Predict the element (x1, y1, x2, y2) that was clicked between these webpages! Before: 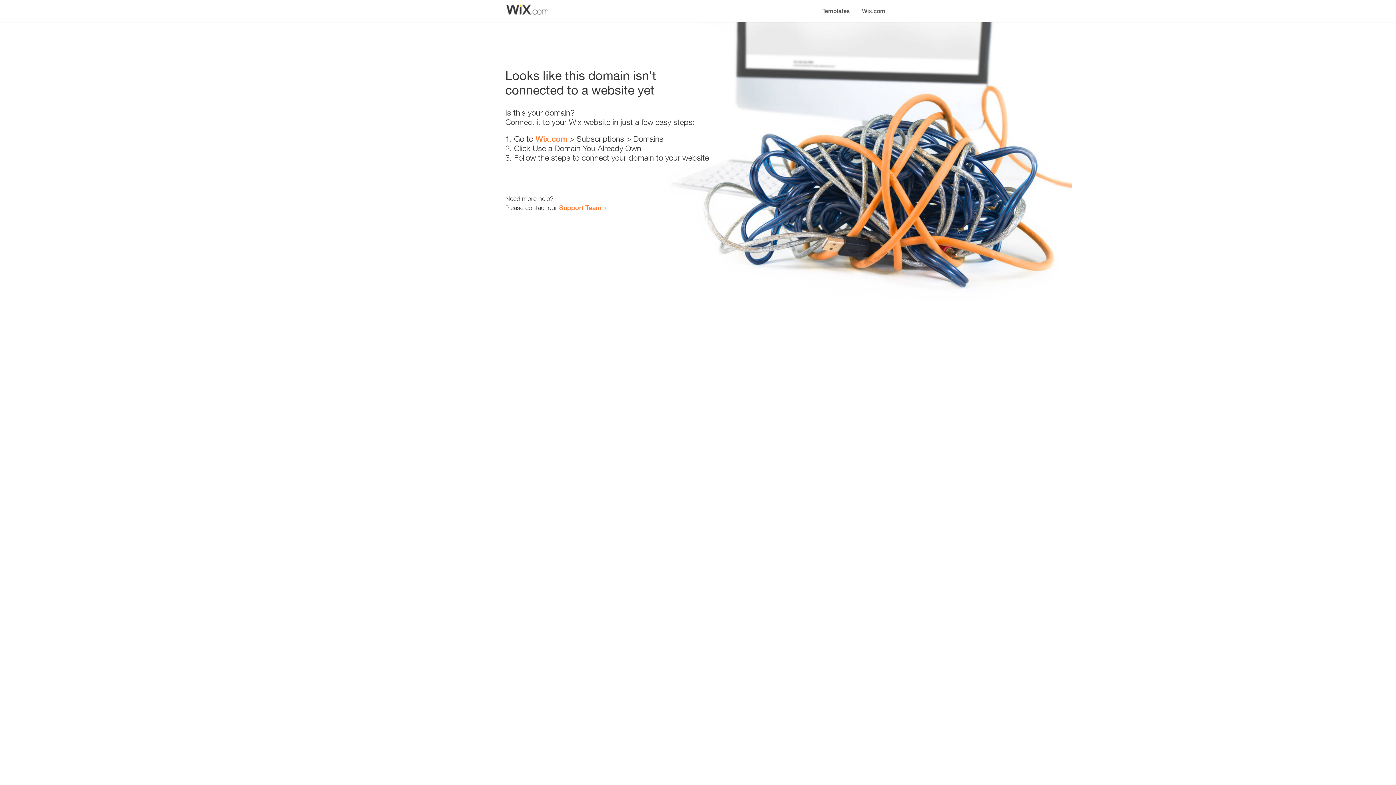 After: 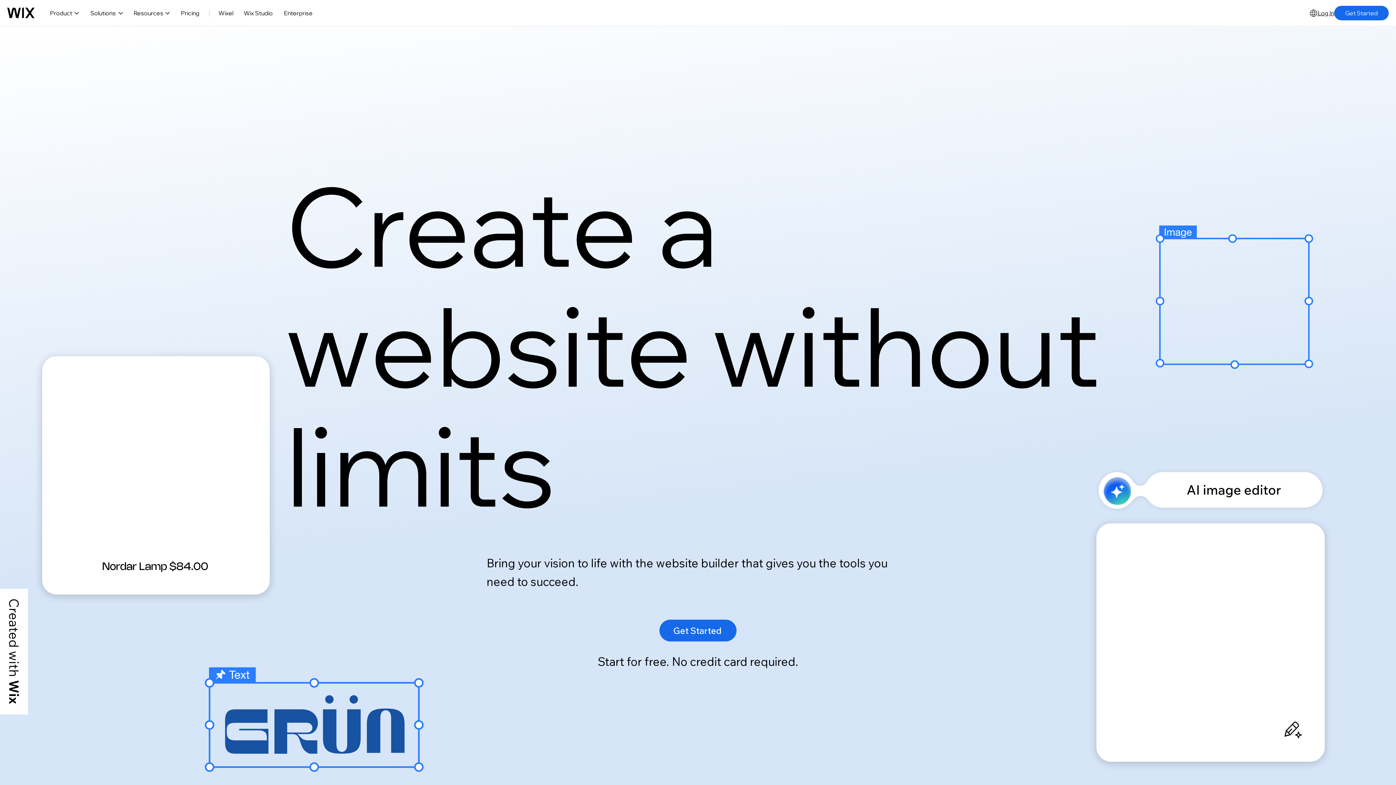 Action: bbox: (535, 134, 567, 143) label: Wix.com